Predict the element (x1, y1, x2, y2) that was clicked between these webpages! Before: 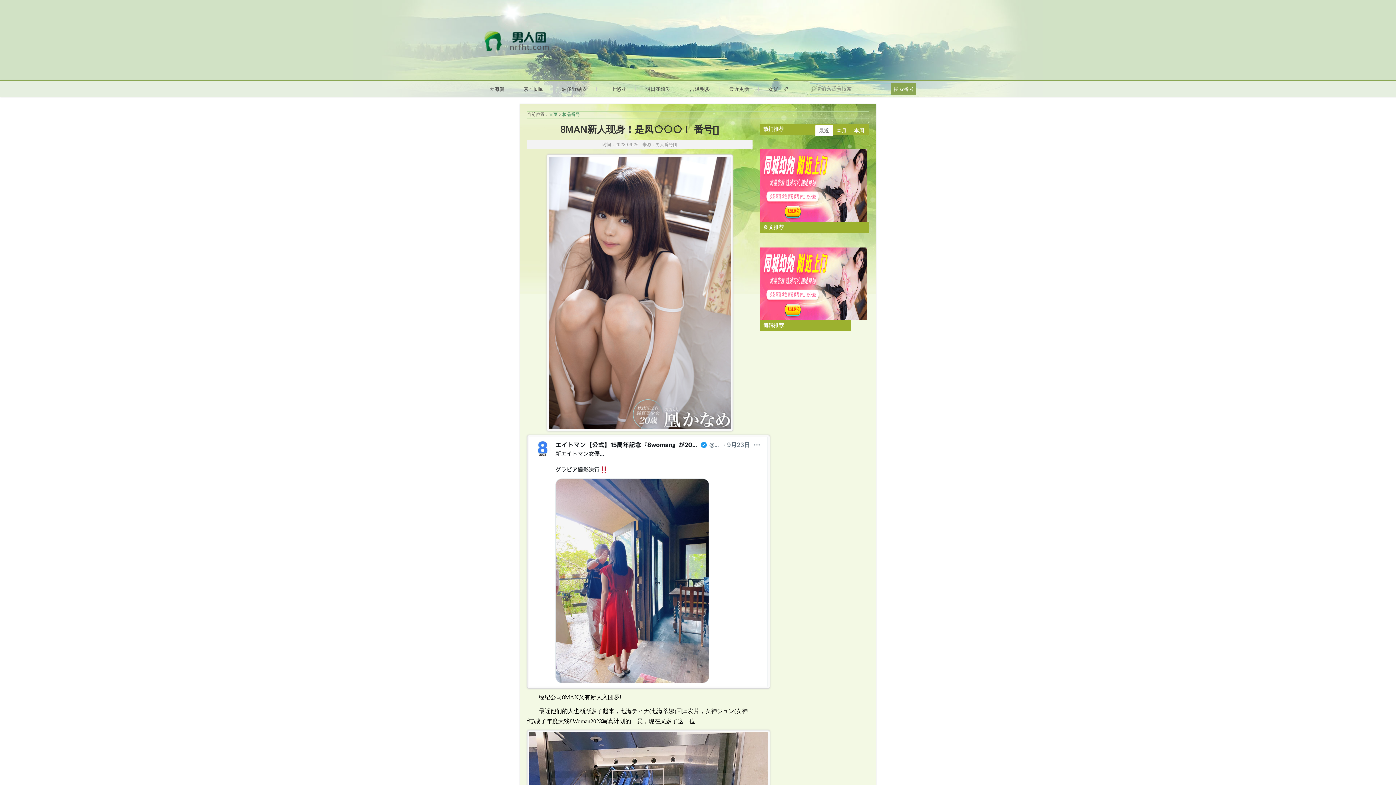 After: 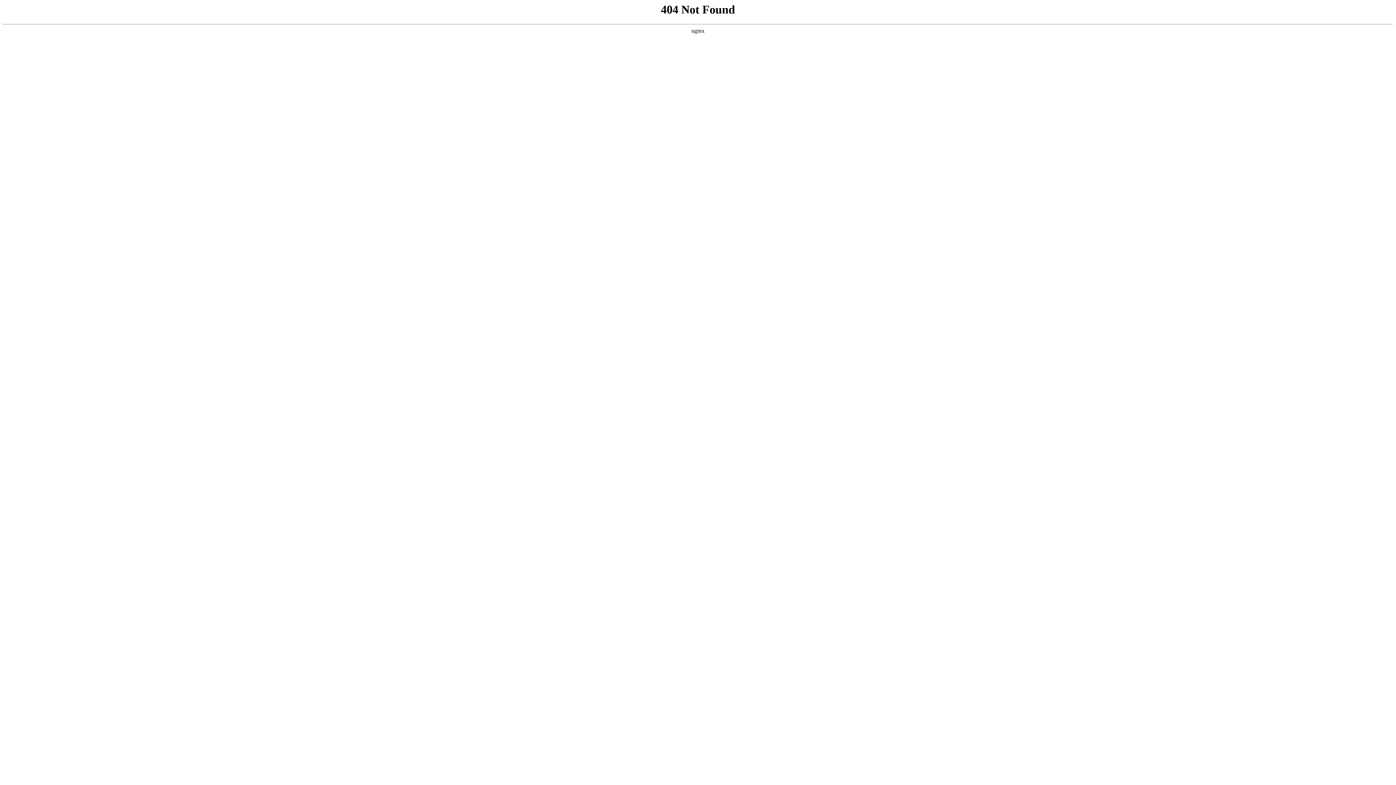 Action: label: 女优一览 bbox: (758, 81, 798, 96)